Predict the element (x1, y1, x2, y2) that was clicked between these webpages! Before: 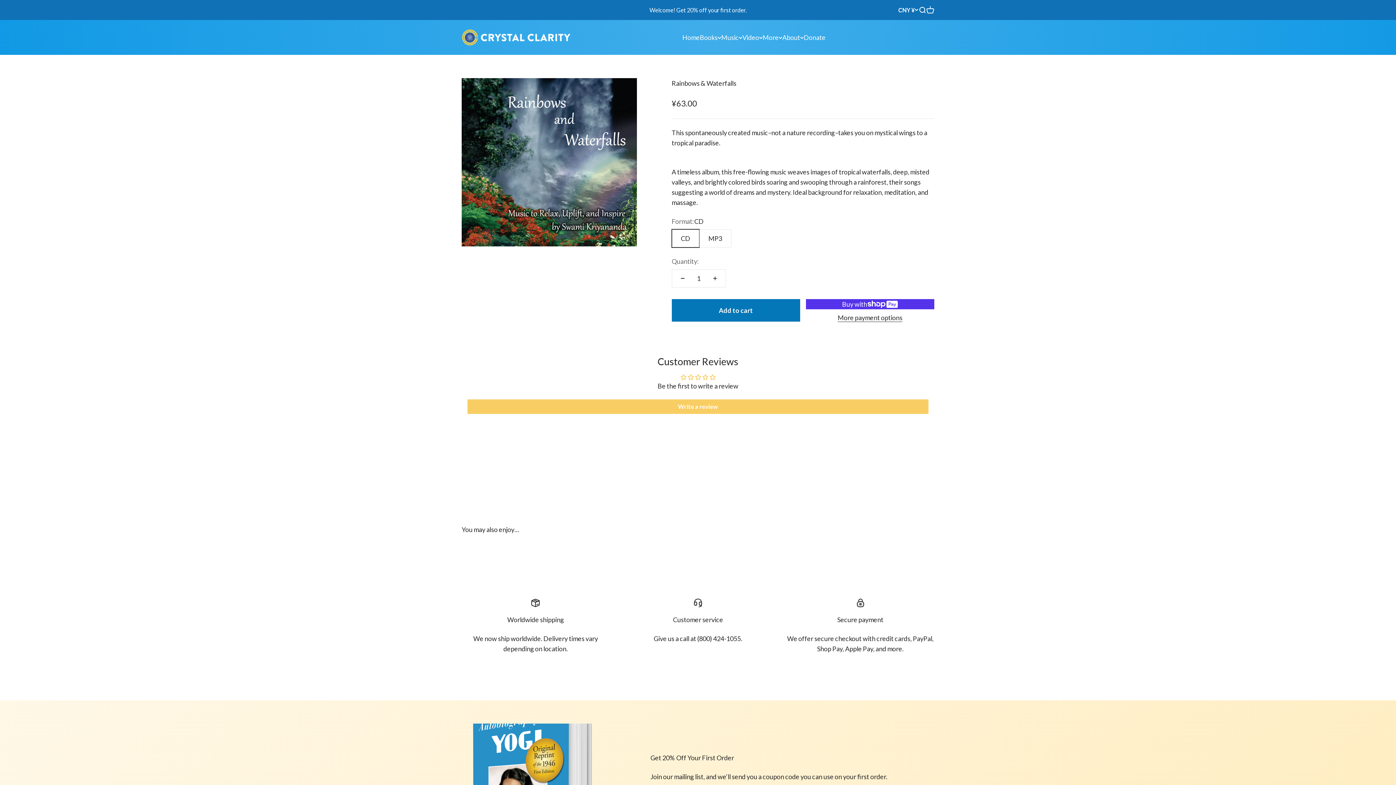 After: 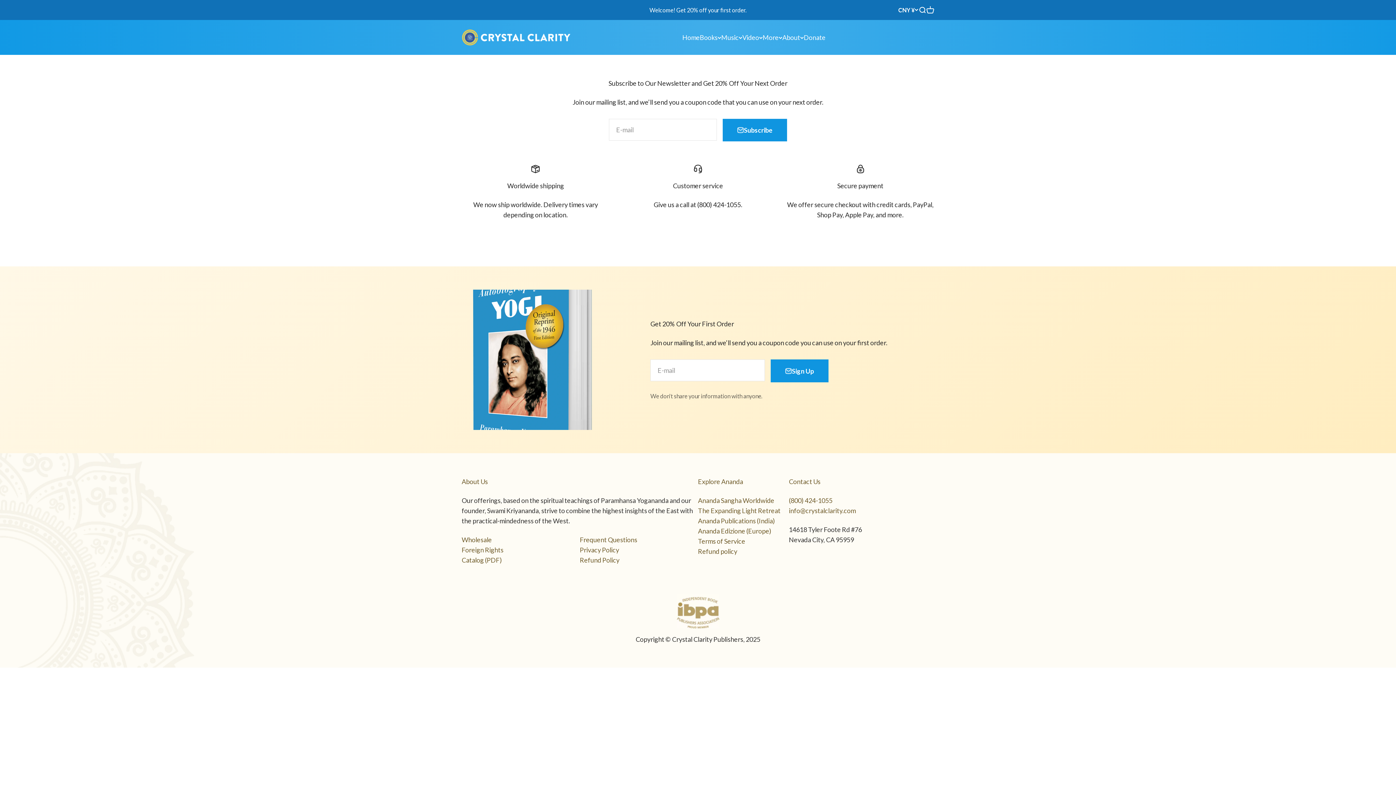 Action: label: Welcome! Get 20% off your first order. bbox: (649, 6, 746, 13)